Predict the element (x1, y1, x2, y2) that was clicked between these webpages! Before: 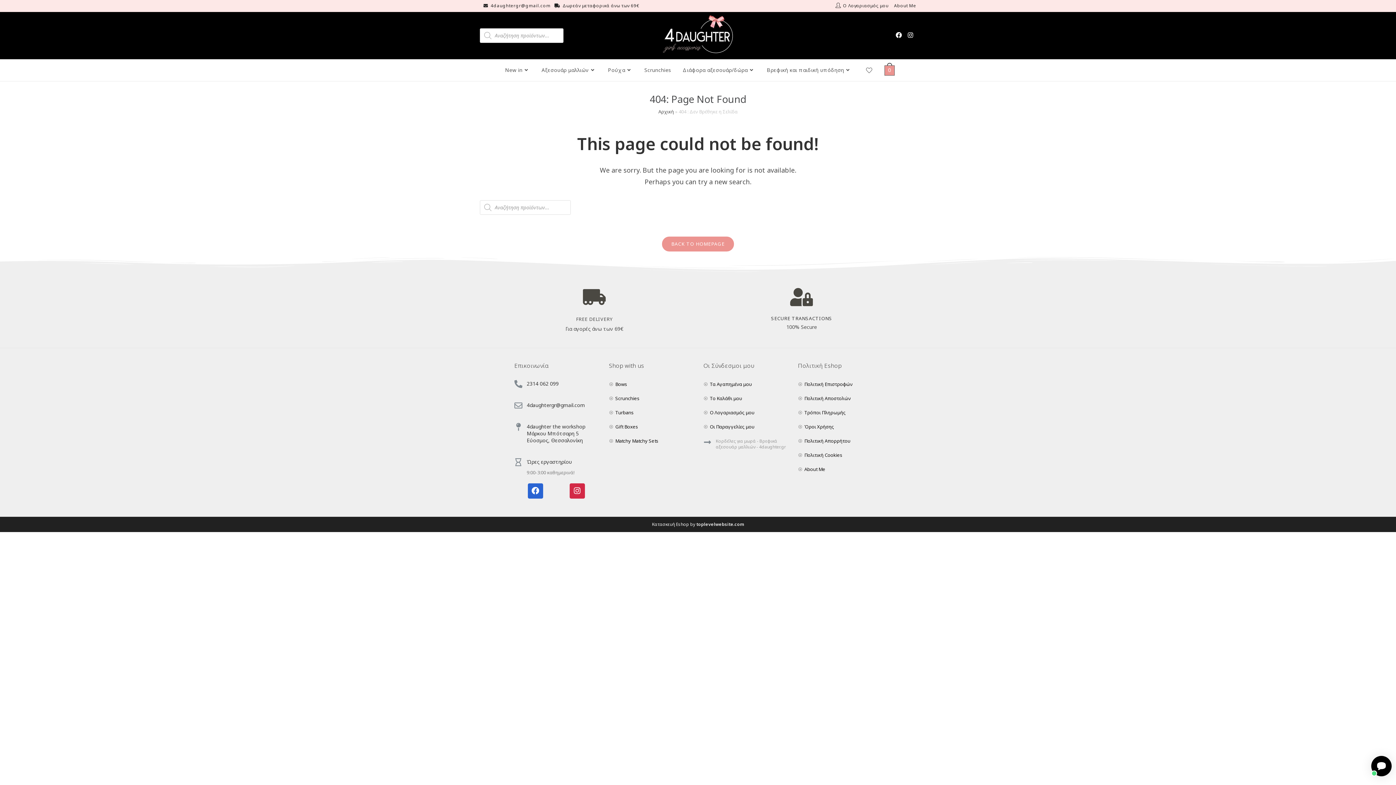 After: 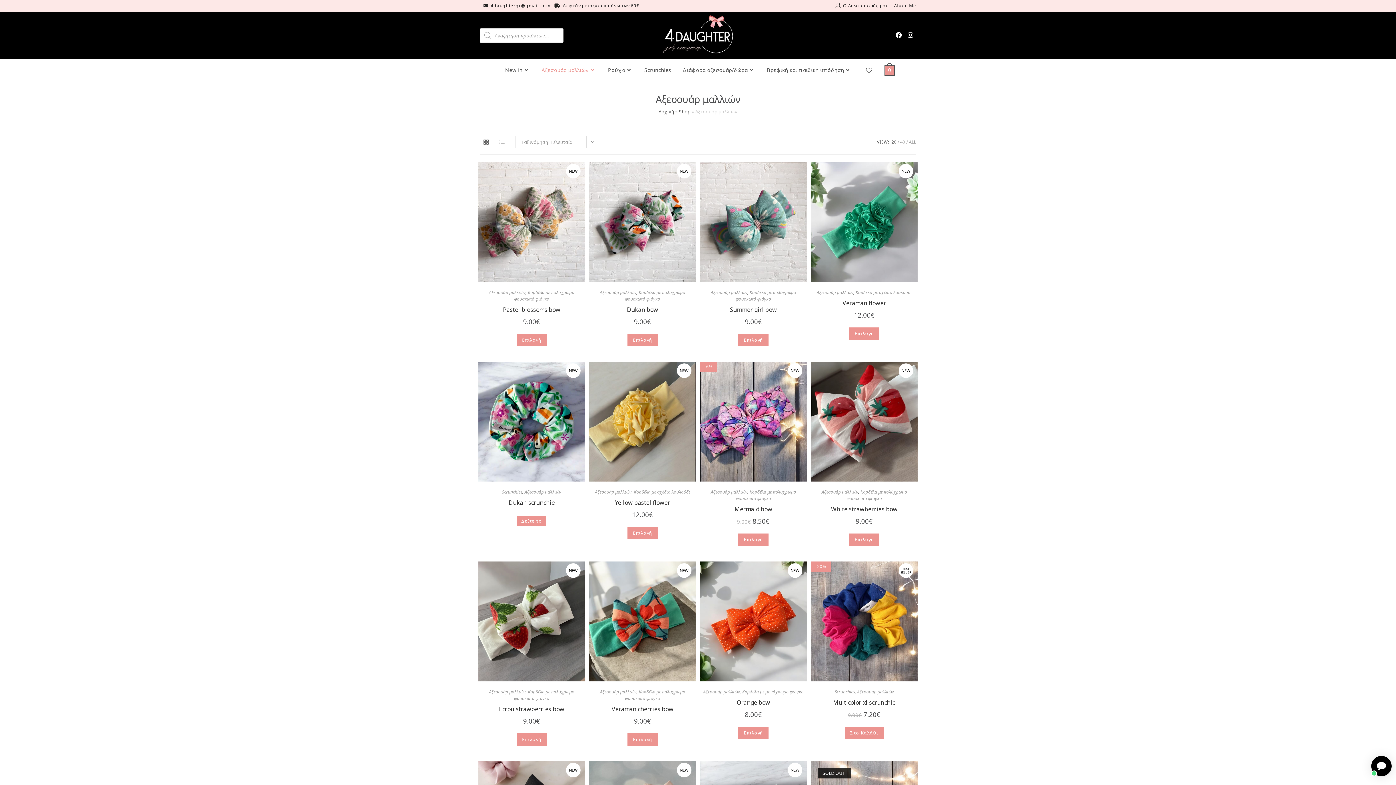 Action: label: Bows bbox: (609, 380, 692, 388)